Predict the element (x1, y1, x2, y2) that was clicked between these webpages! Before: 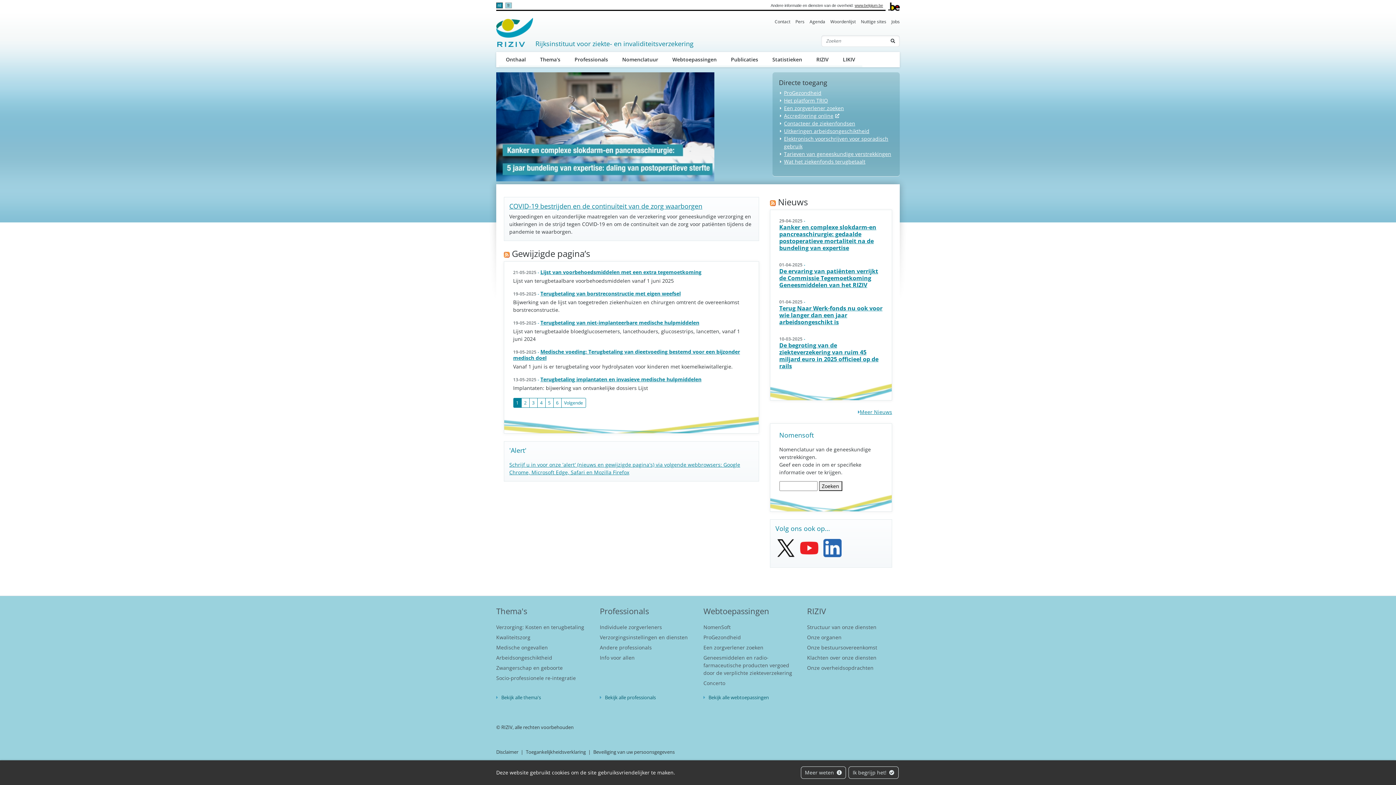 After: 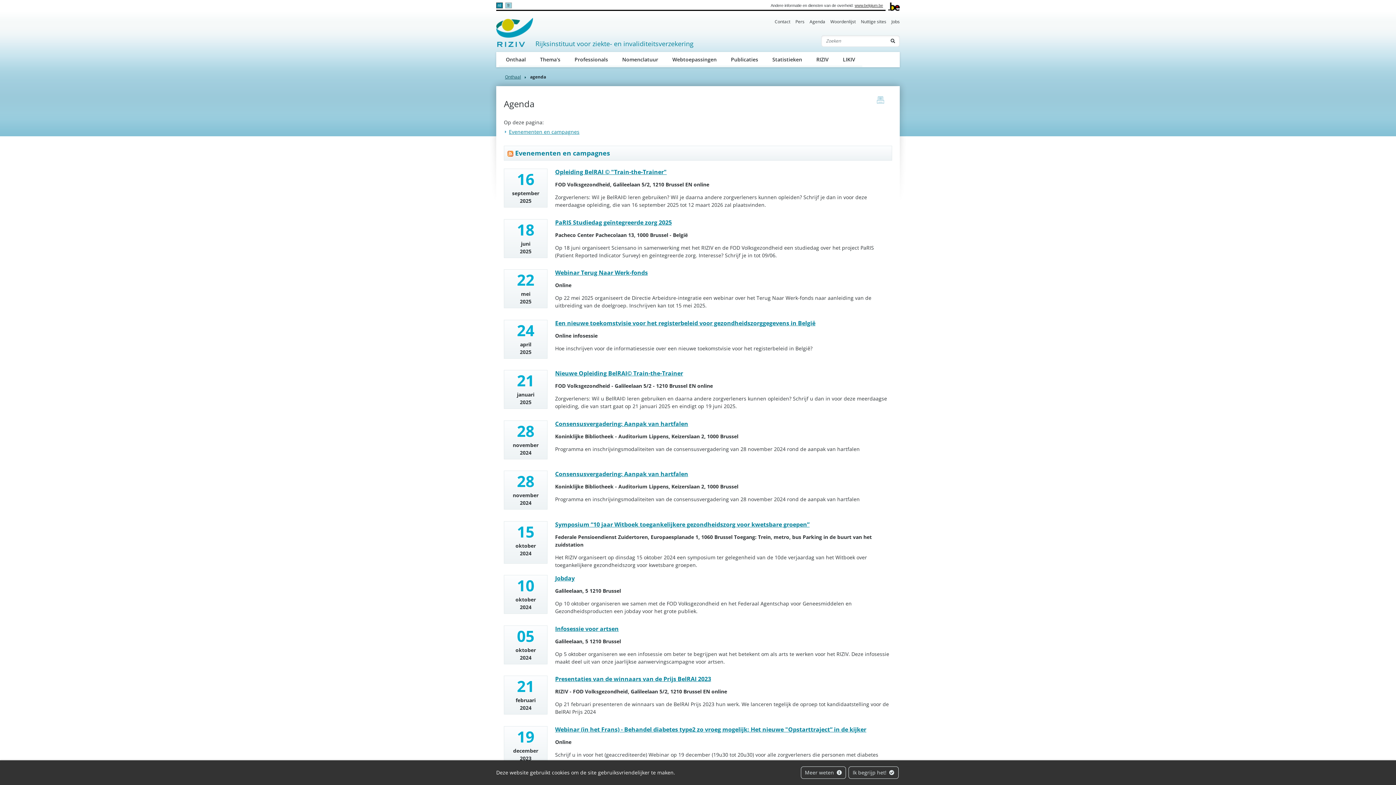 Action: label: Agenda bbox: (809, 18, 825, 25)